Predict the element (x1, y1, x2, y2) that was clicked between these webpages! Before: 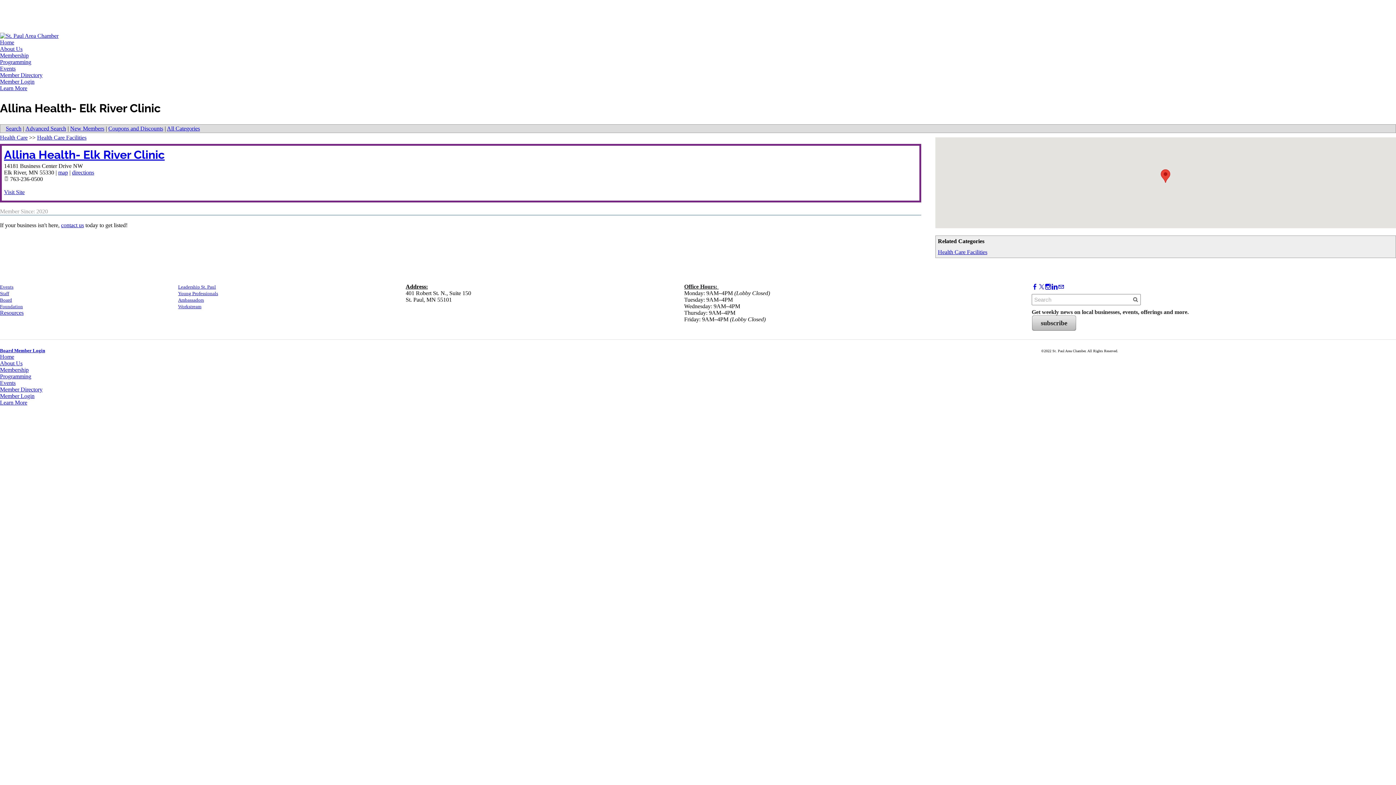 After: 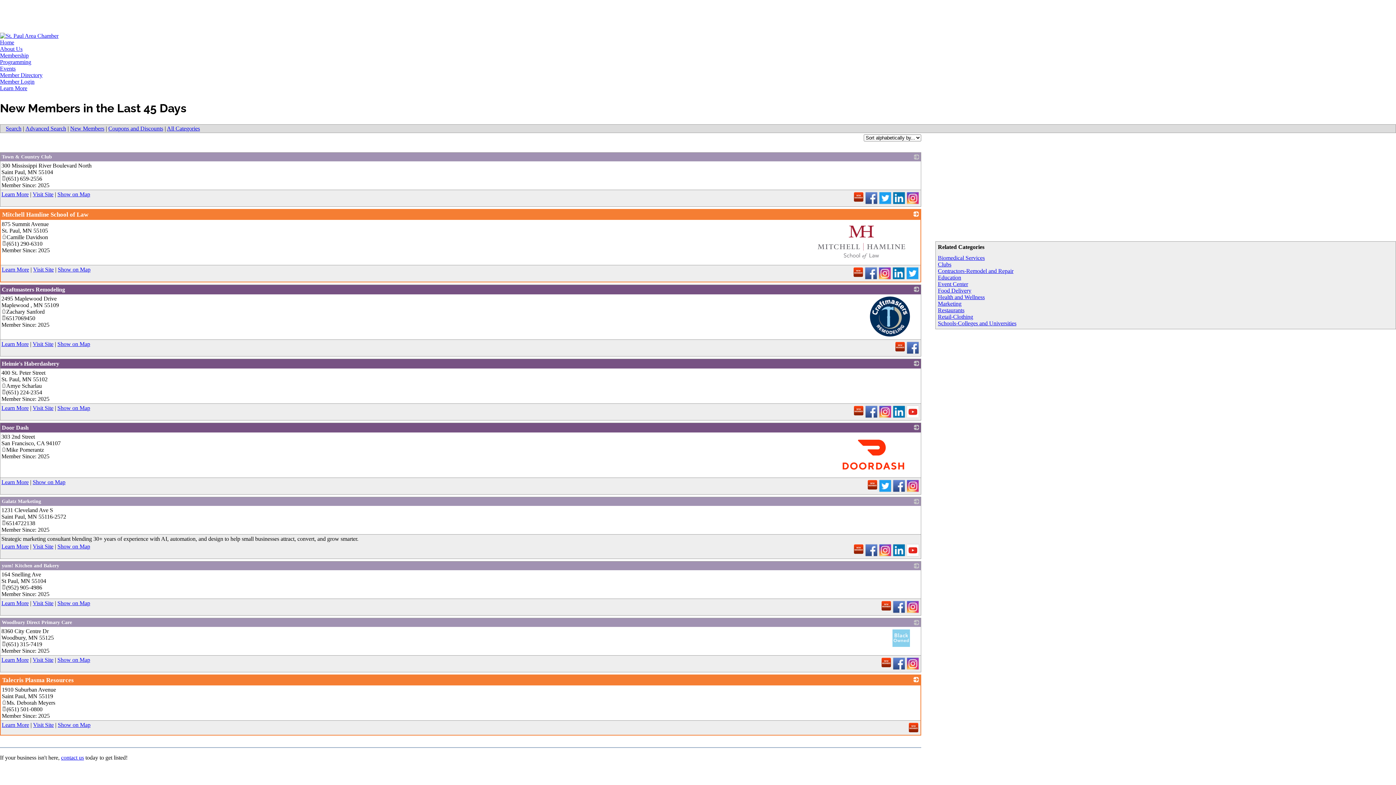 Action: label: New Members bbox: (70, 125, 104, 131)